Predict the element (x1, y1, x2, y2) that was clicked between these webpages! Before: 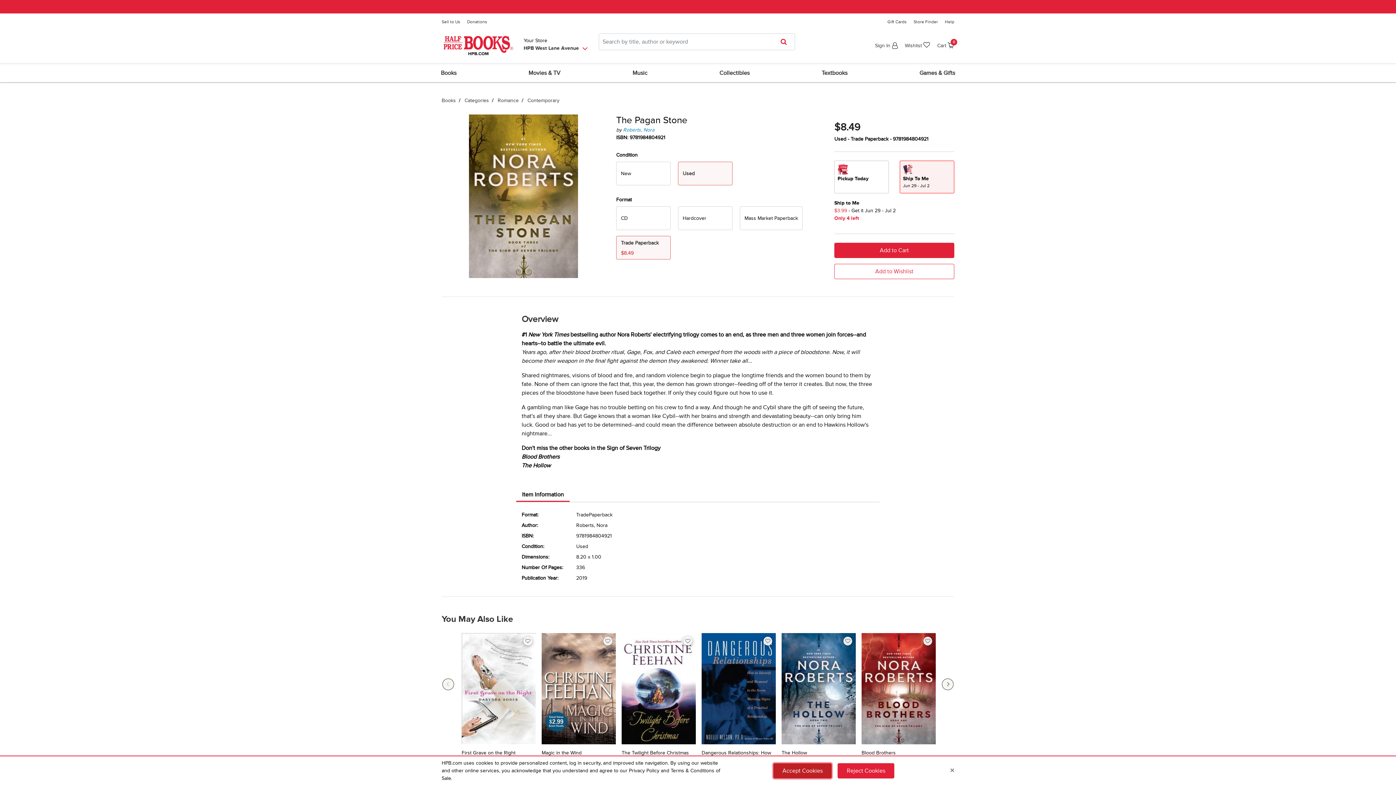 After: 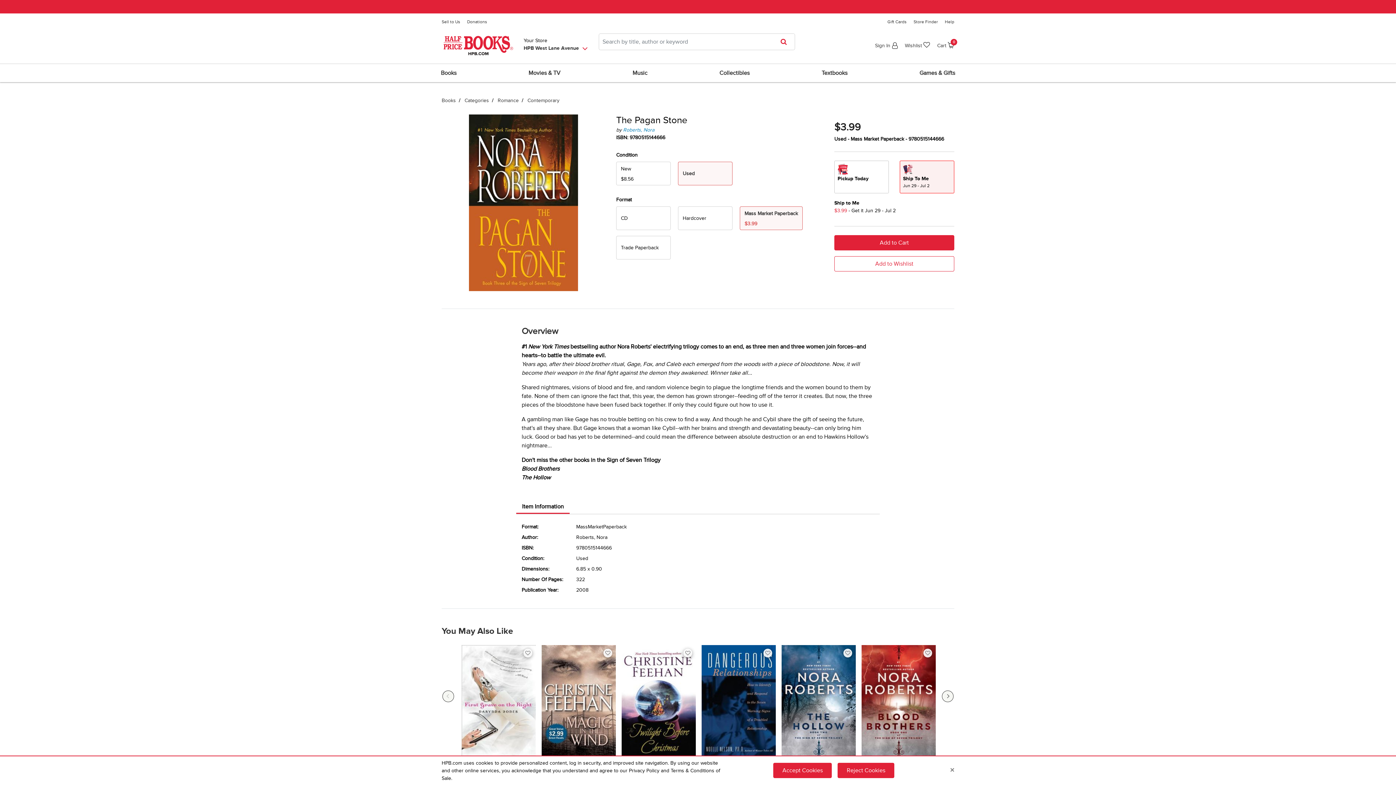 Action: bbox: (739, 206, 802, 230) label: Mass Market Paperback